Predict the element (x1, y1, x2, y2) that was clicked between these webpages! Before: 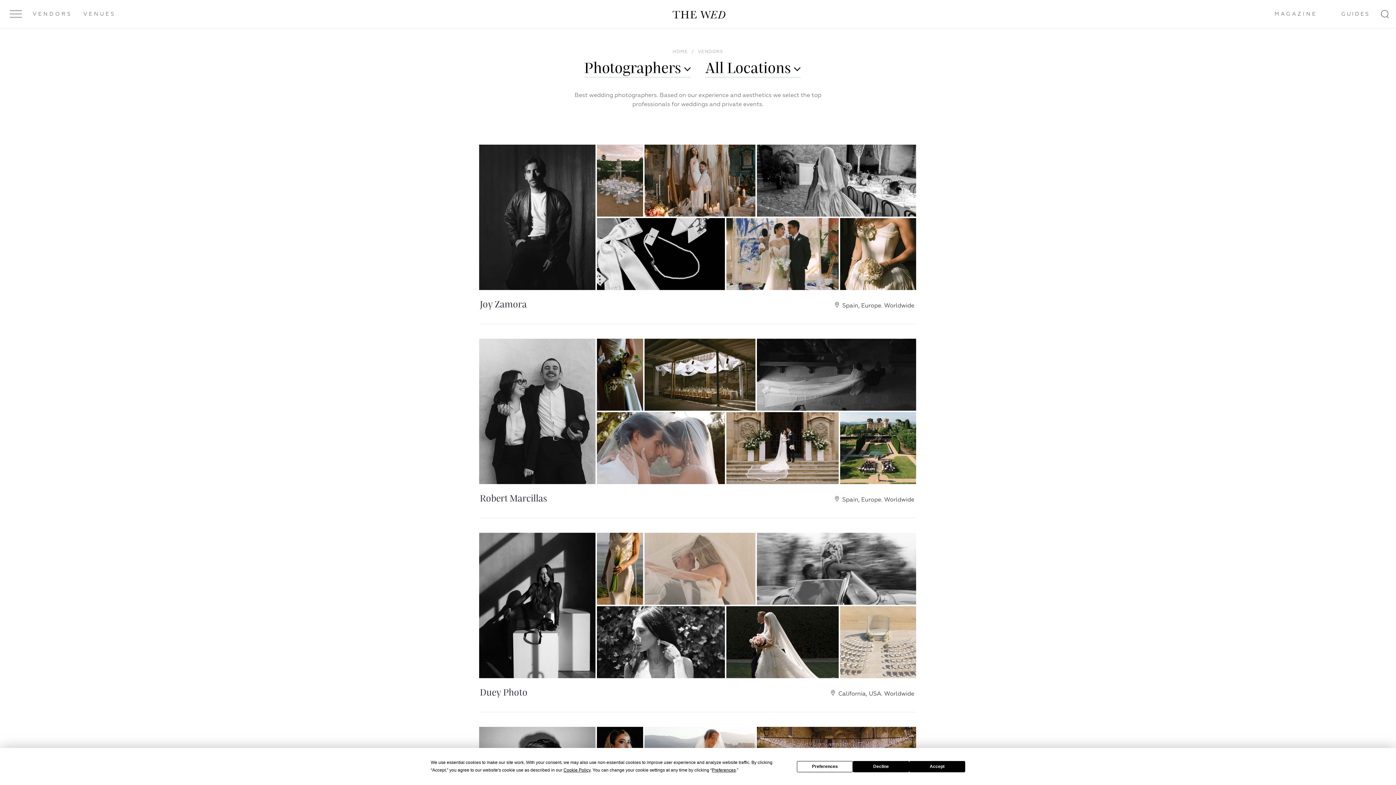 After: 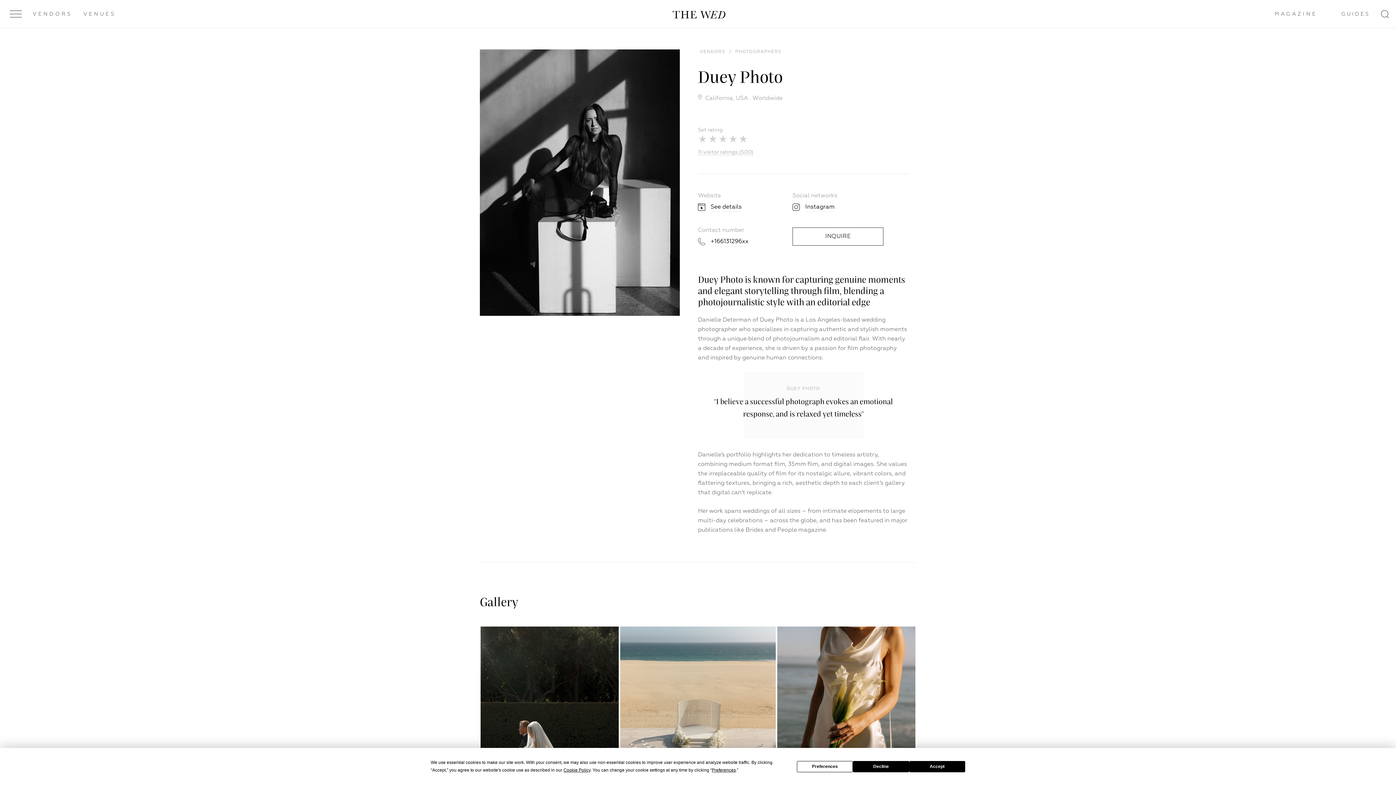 Action: label: Duey Photo bbox: (480, 688, 527, 697)